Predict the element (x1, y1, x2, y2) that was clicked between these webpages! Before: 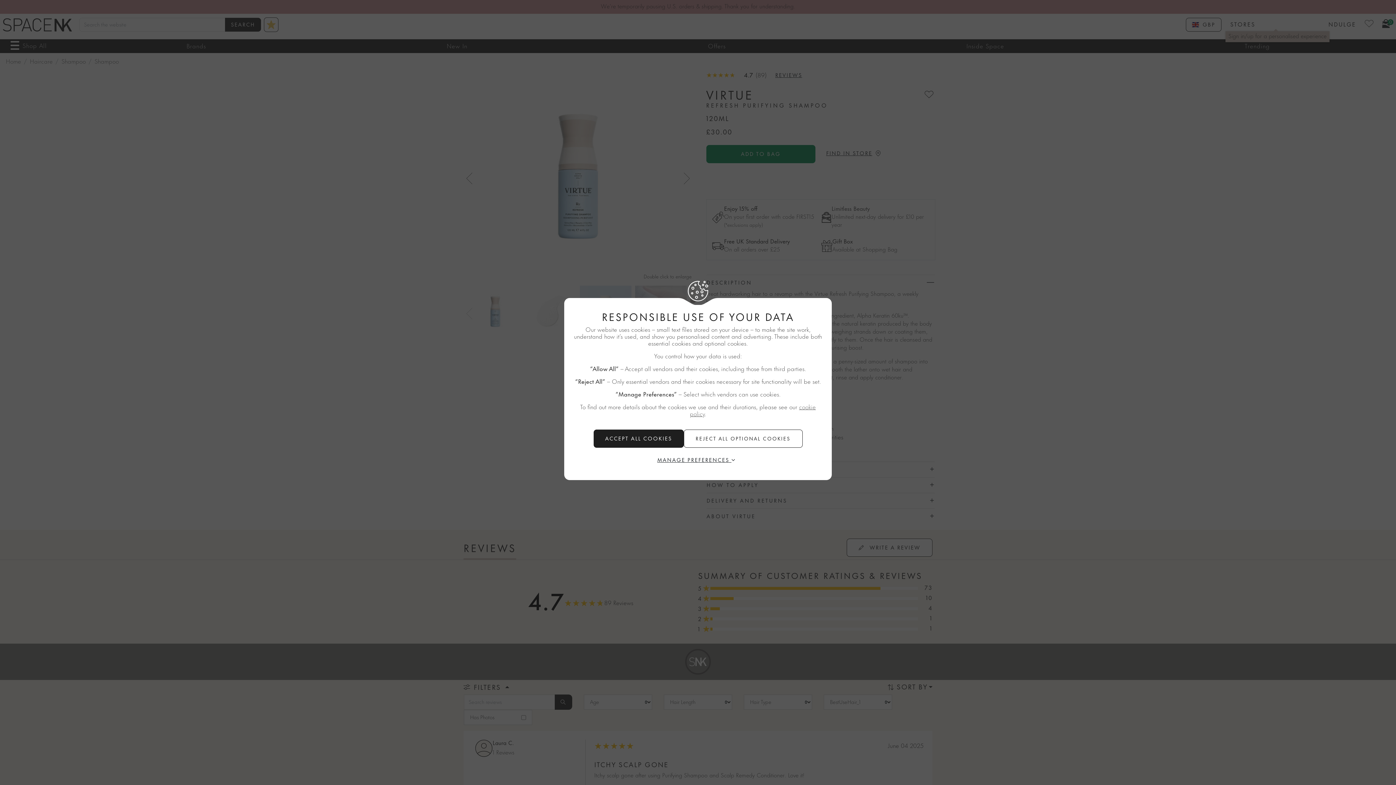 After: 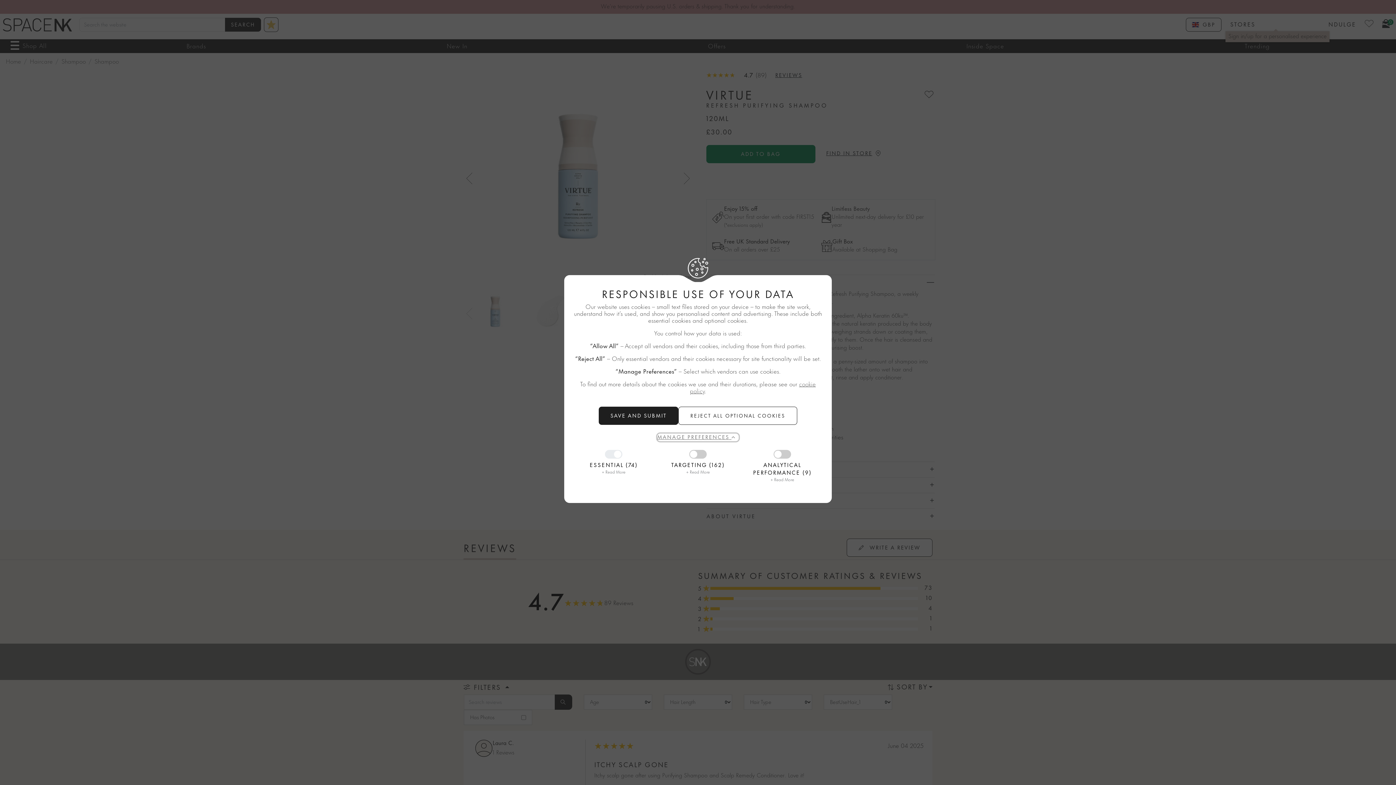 Action: bbox: (657, 456, 738, 464) label: MANAGE PREFERENCES